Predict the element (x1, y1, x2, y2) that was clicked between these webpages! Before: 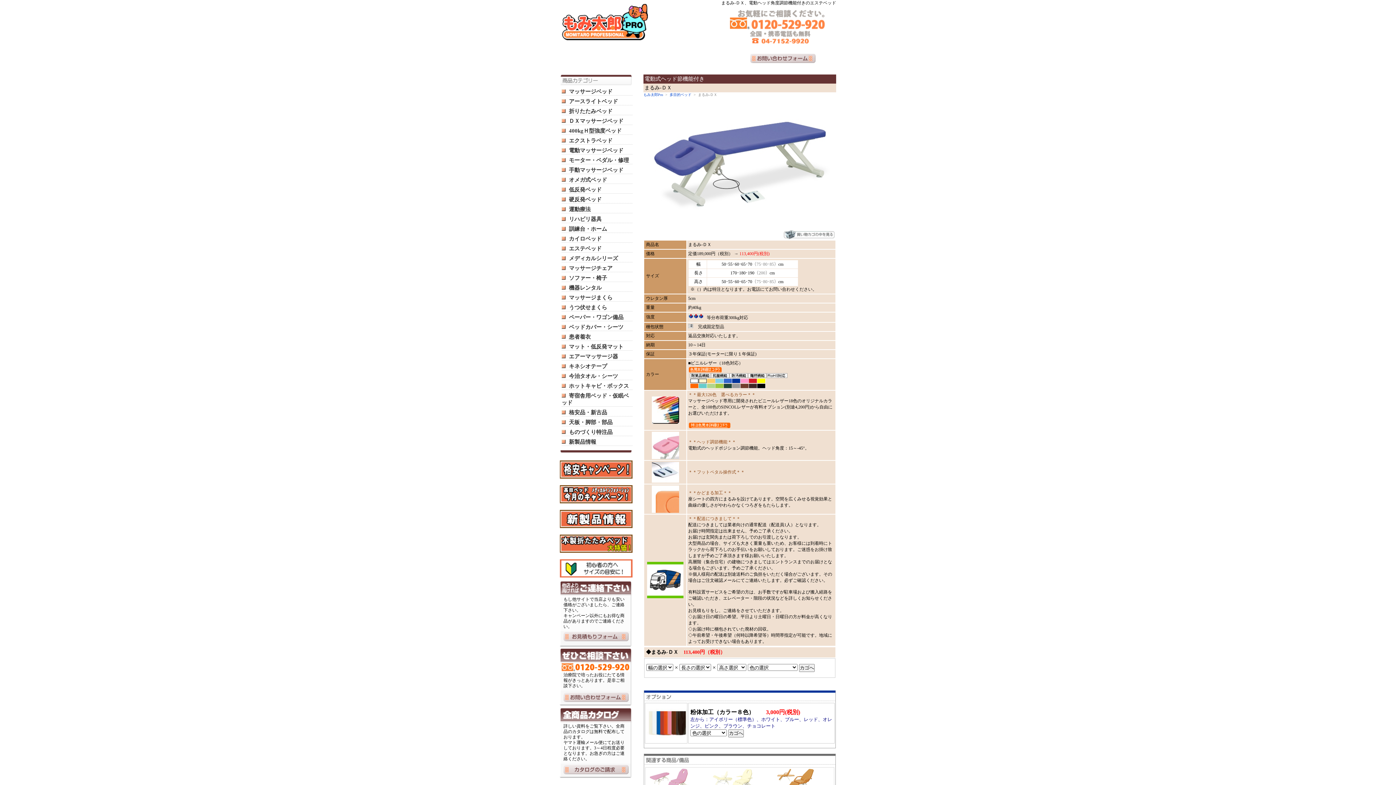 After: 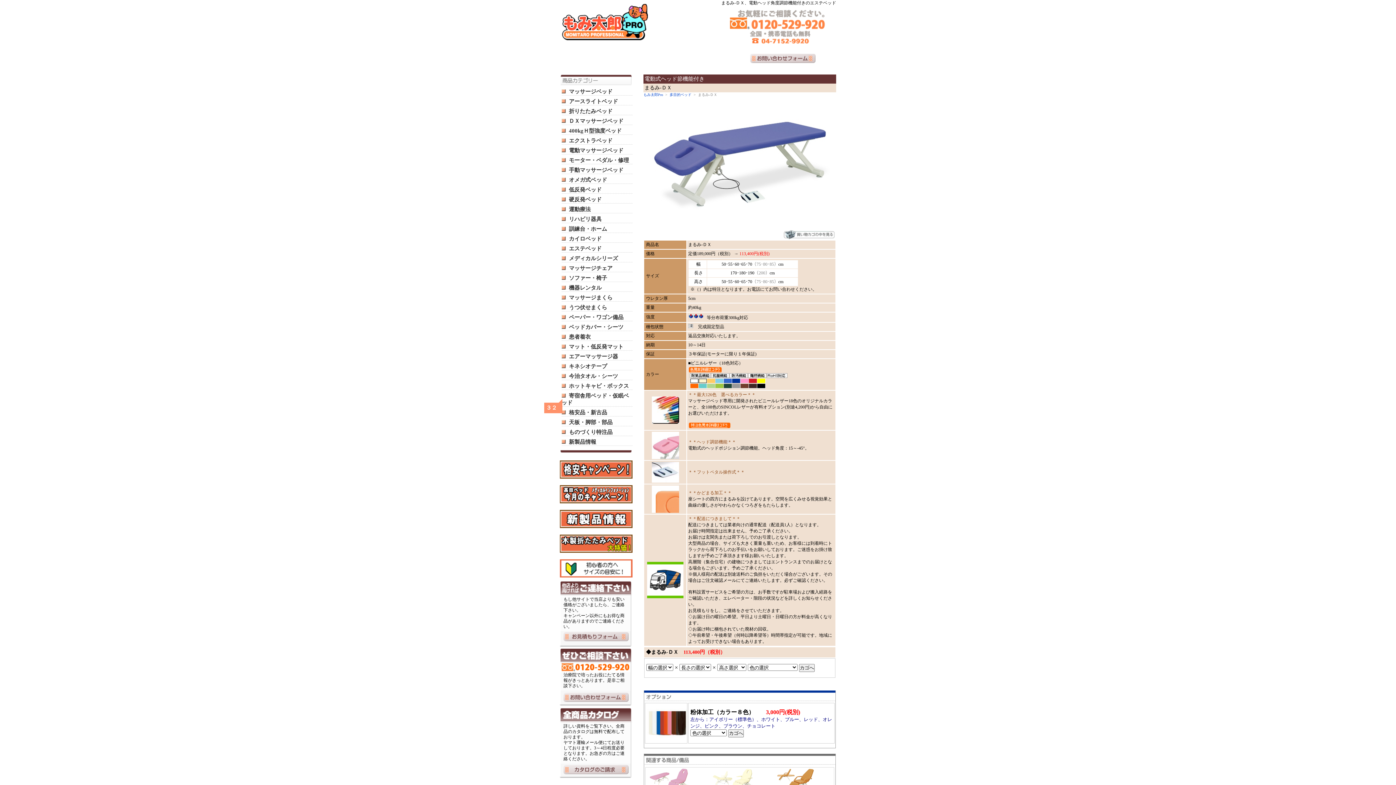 Action: bbox: (561, 393, 569, 398) label:  